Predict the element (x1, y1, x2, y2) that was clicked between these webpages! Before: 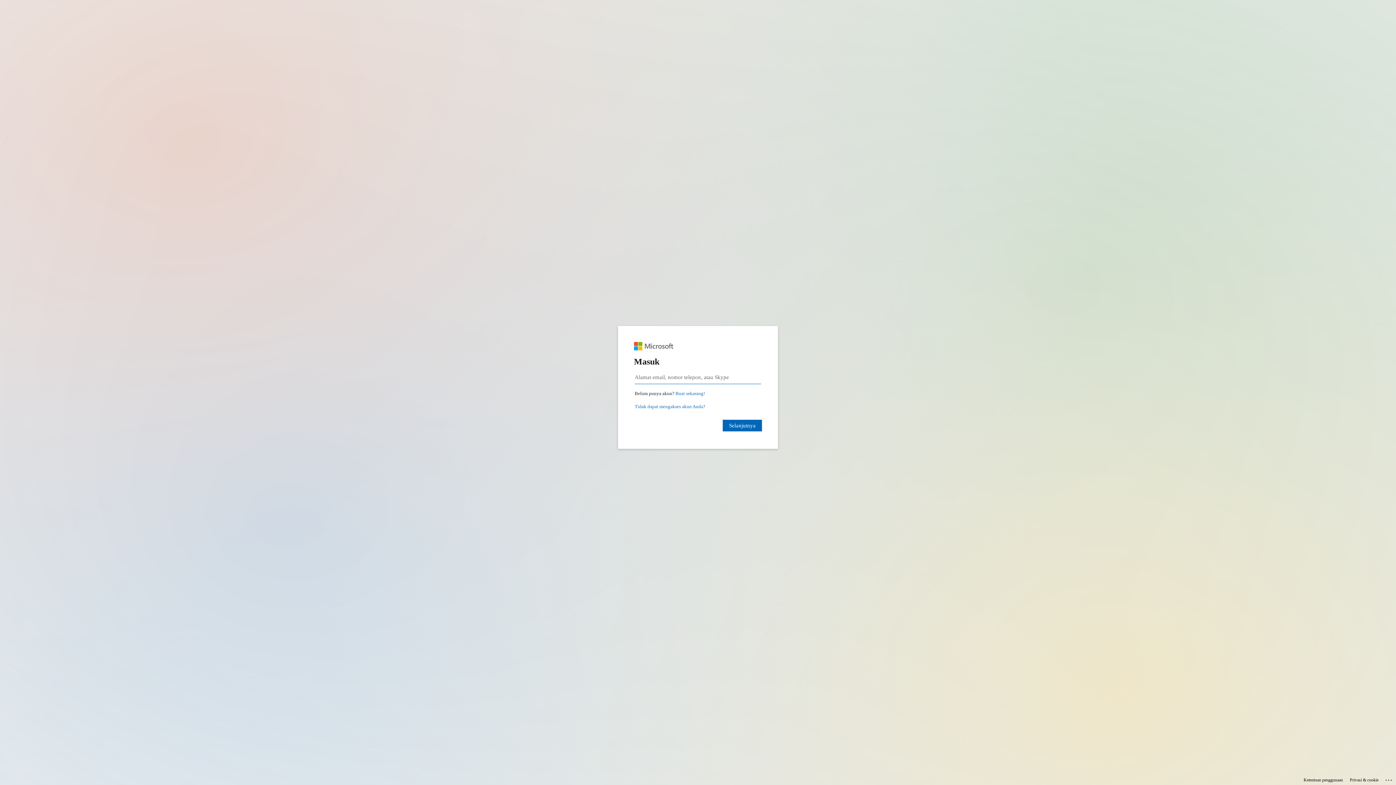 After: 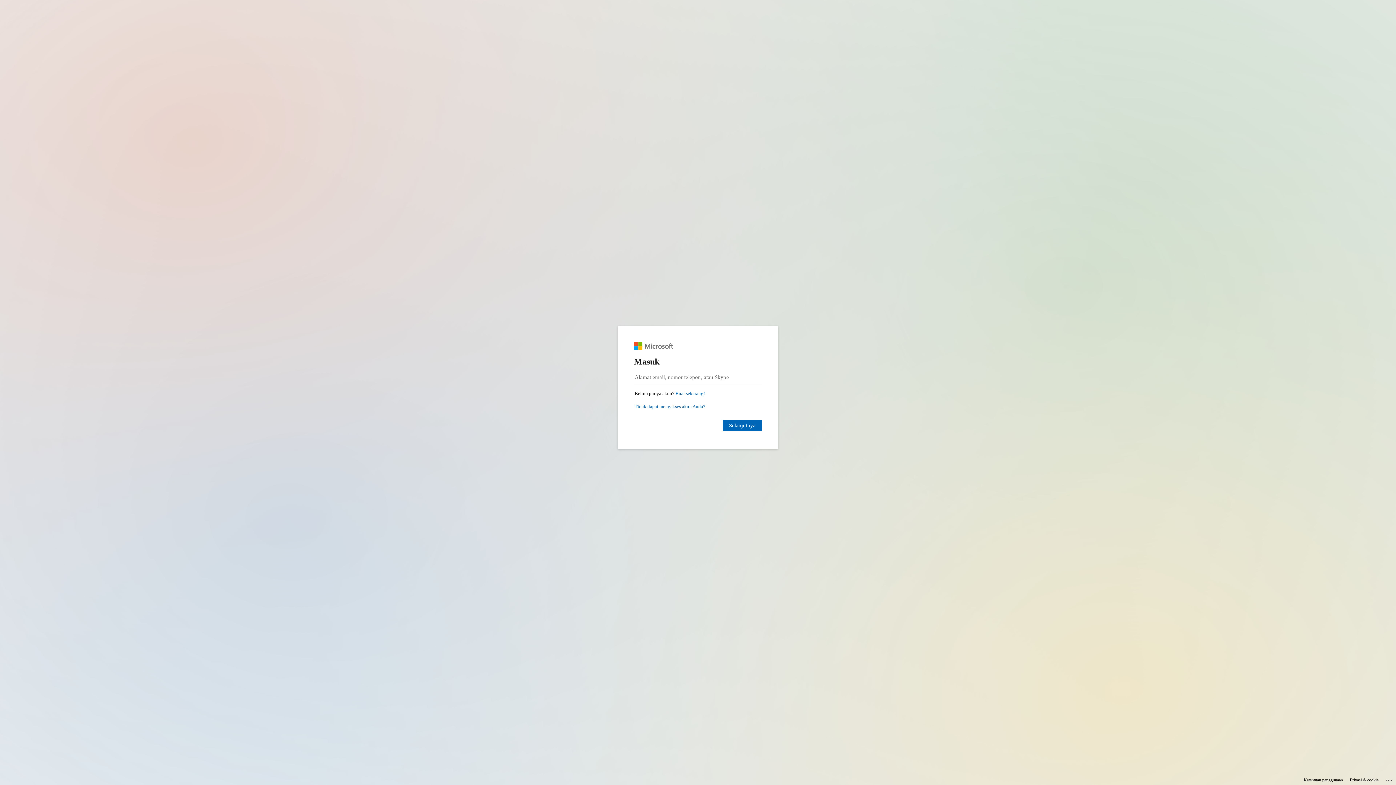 Action: bbox: (1304, 775, 1343, 785) label: Ketentuan penggunaan